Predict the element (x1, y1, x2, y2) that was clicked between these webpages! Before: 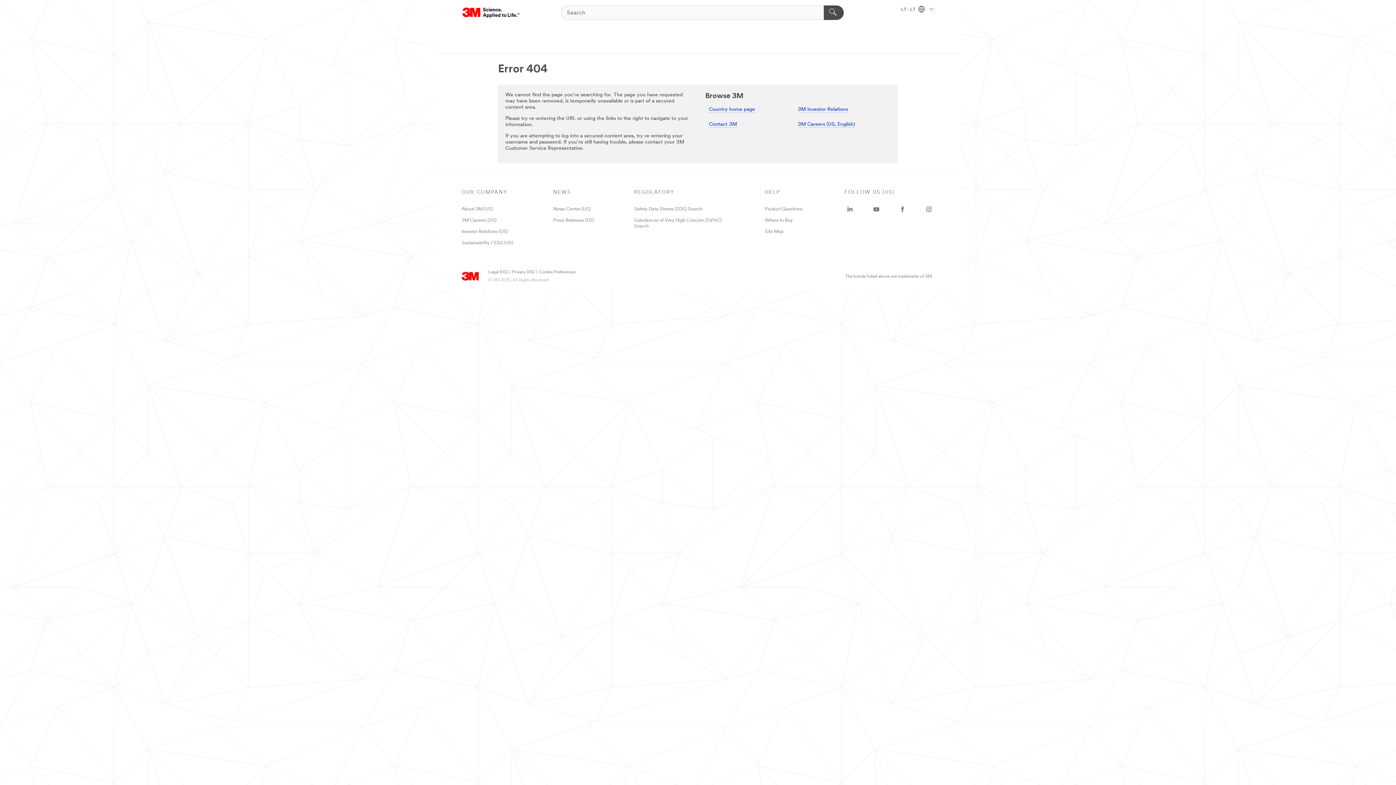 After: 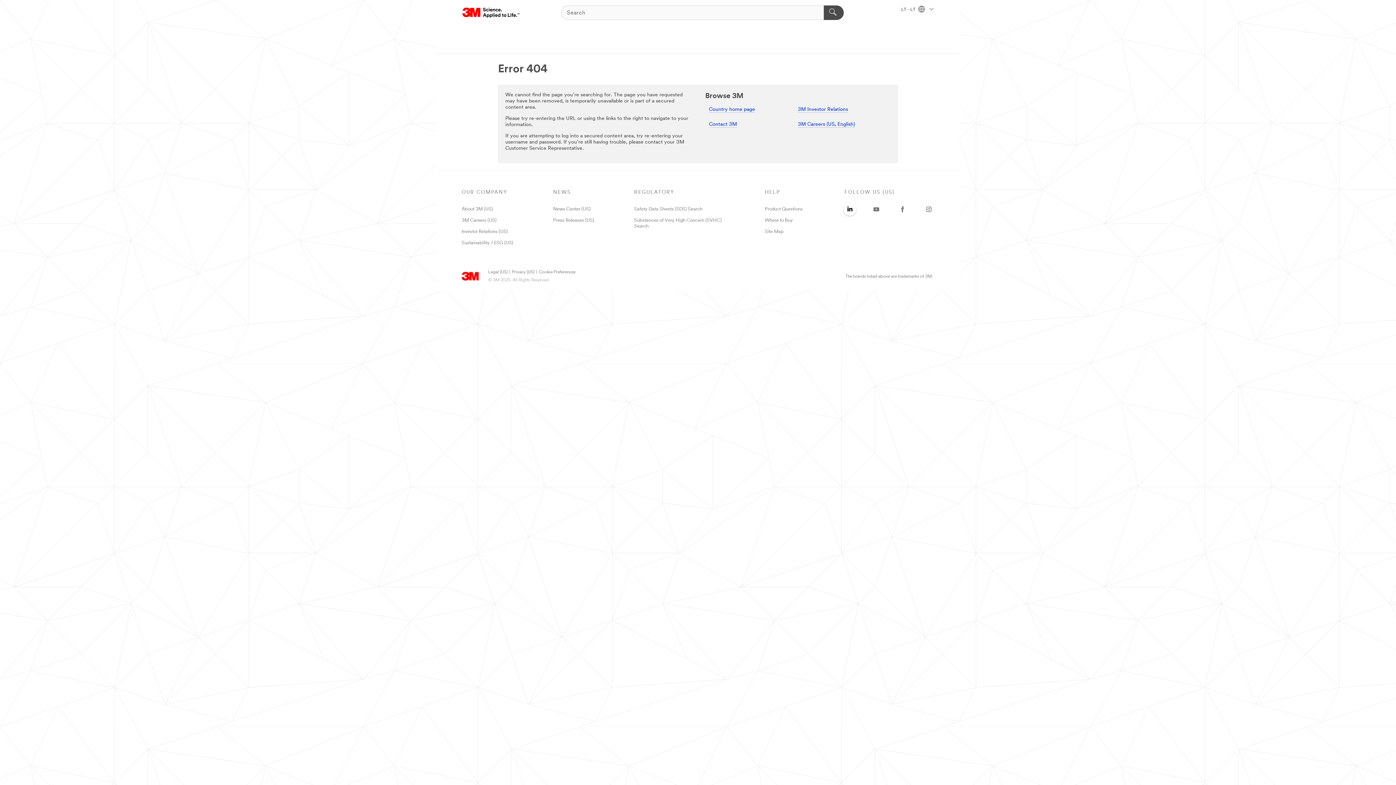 Action: bbox: (844, 203, 855, 214) label: LinkedIn - Opens in a new window